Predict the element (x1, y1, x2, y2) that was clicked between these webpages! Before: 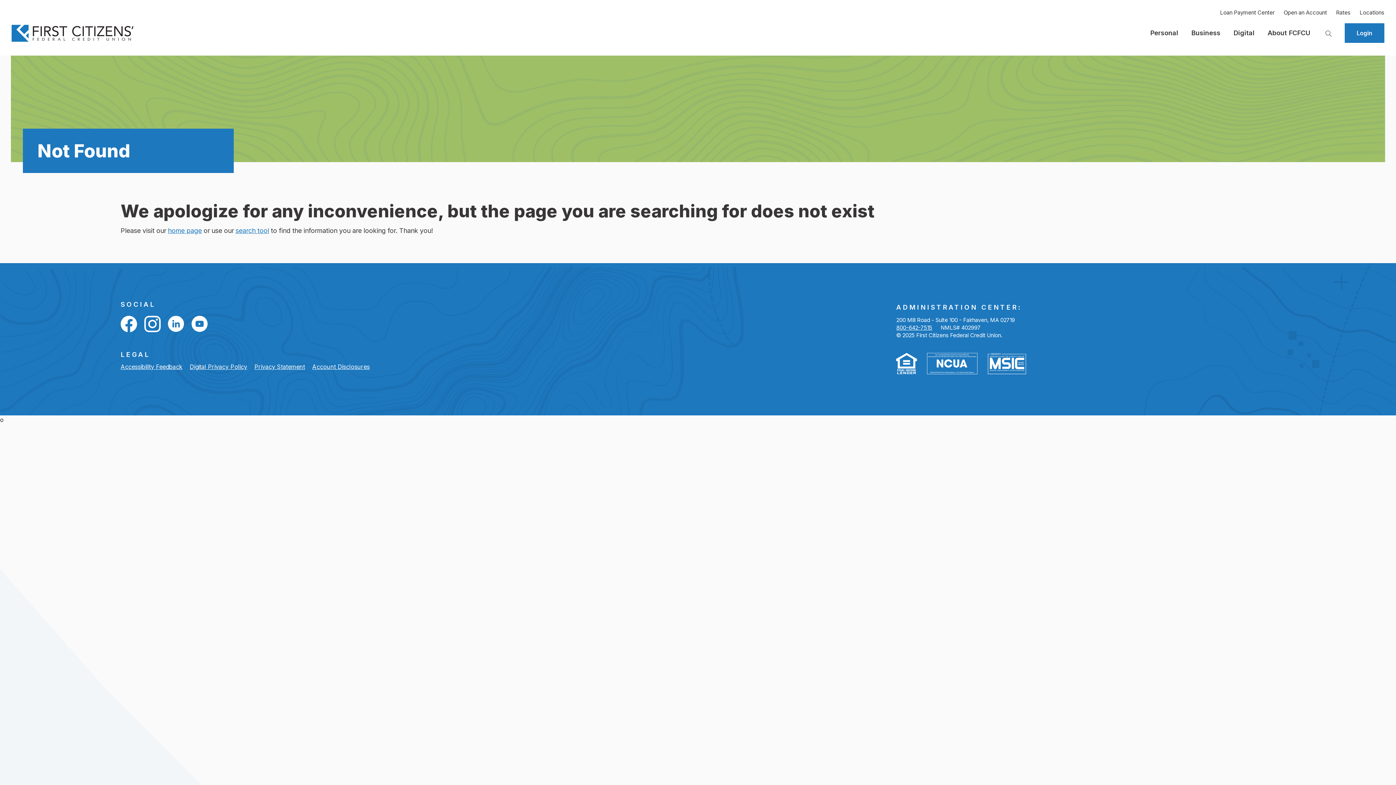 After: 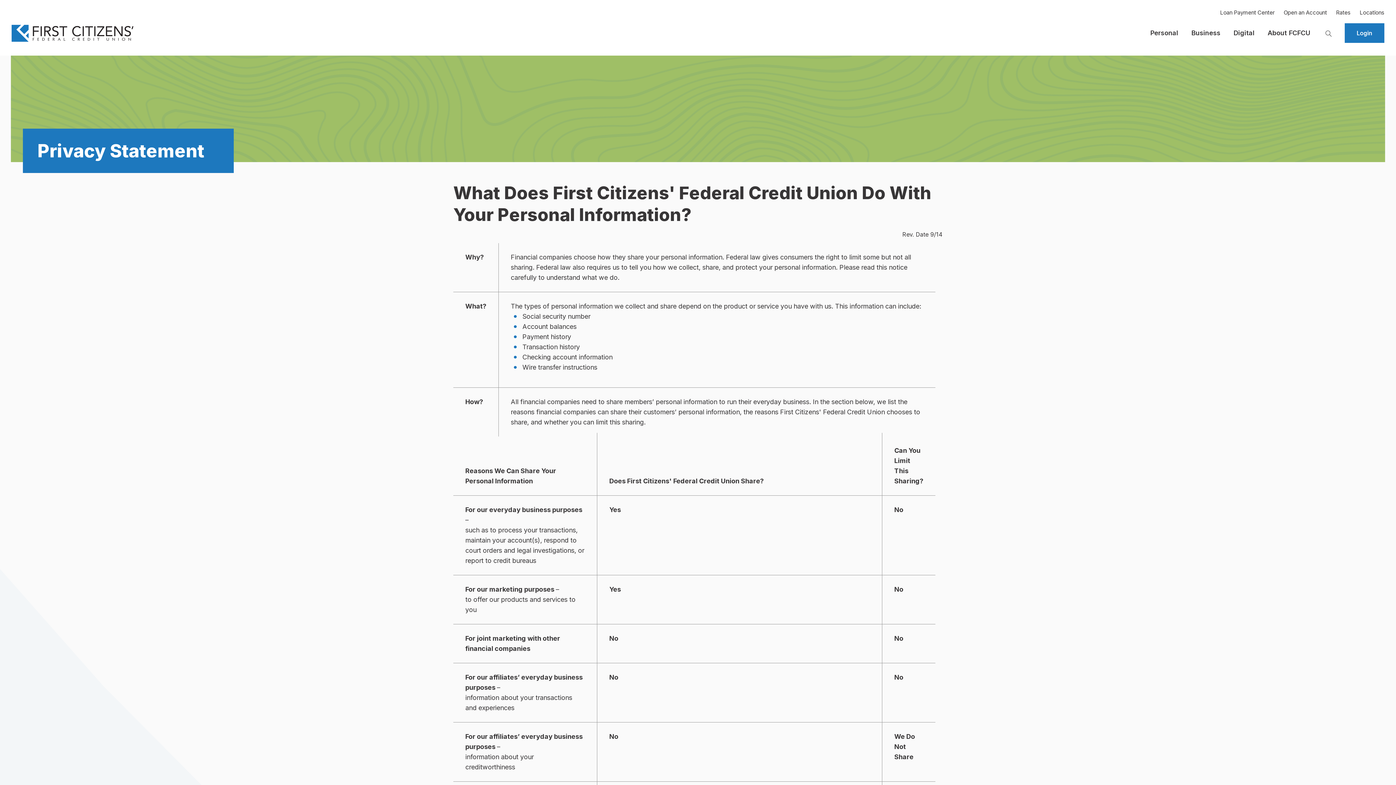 Action: bbox: (254, 363, 305, 370) label: Privacy Statement